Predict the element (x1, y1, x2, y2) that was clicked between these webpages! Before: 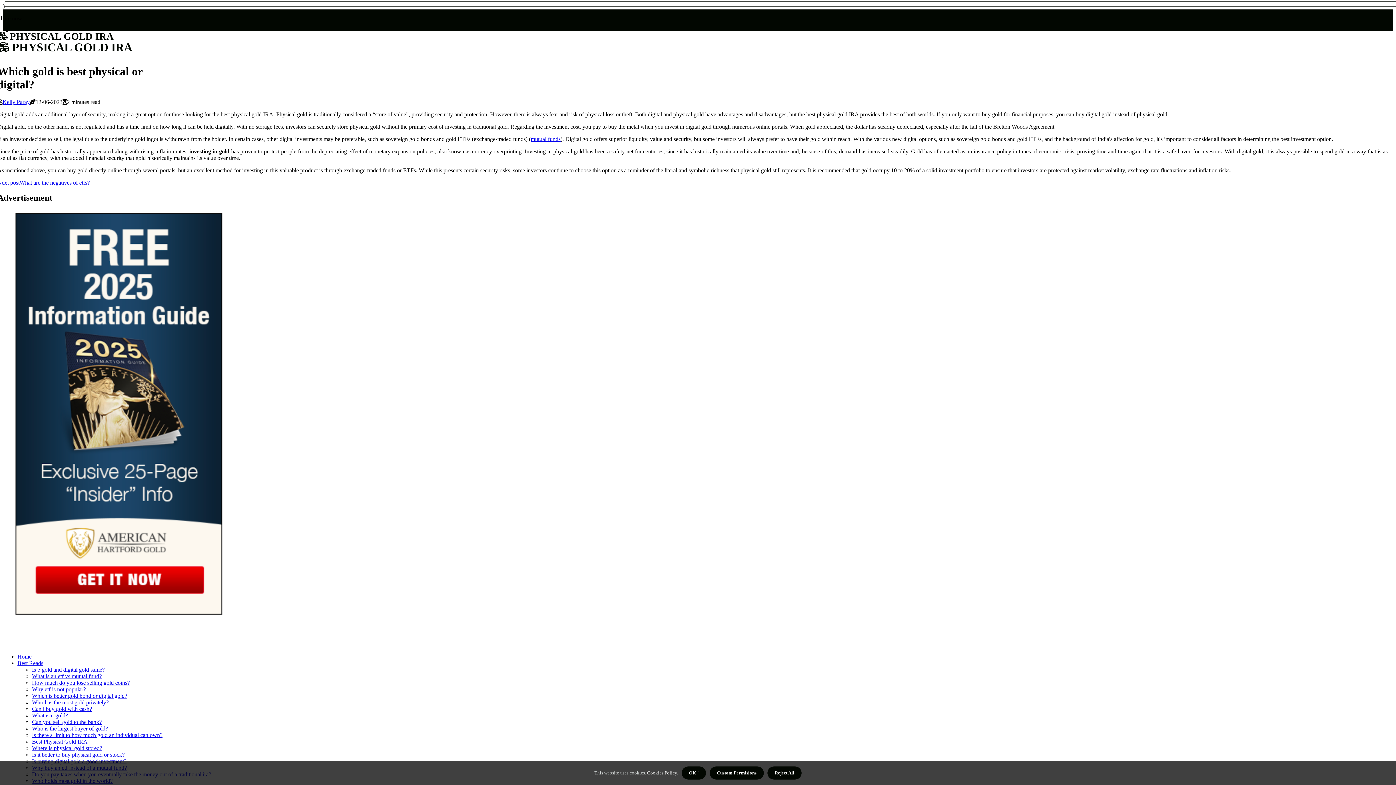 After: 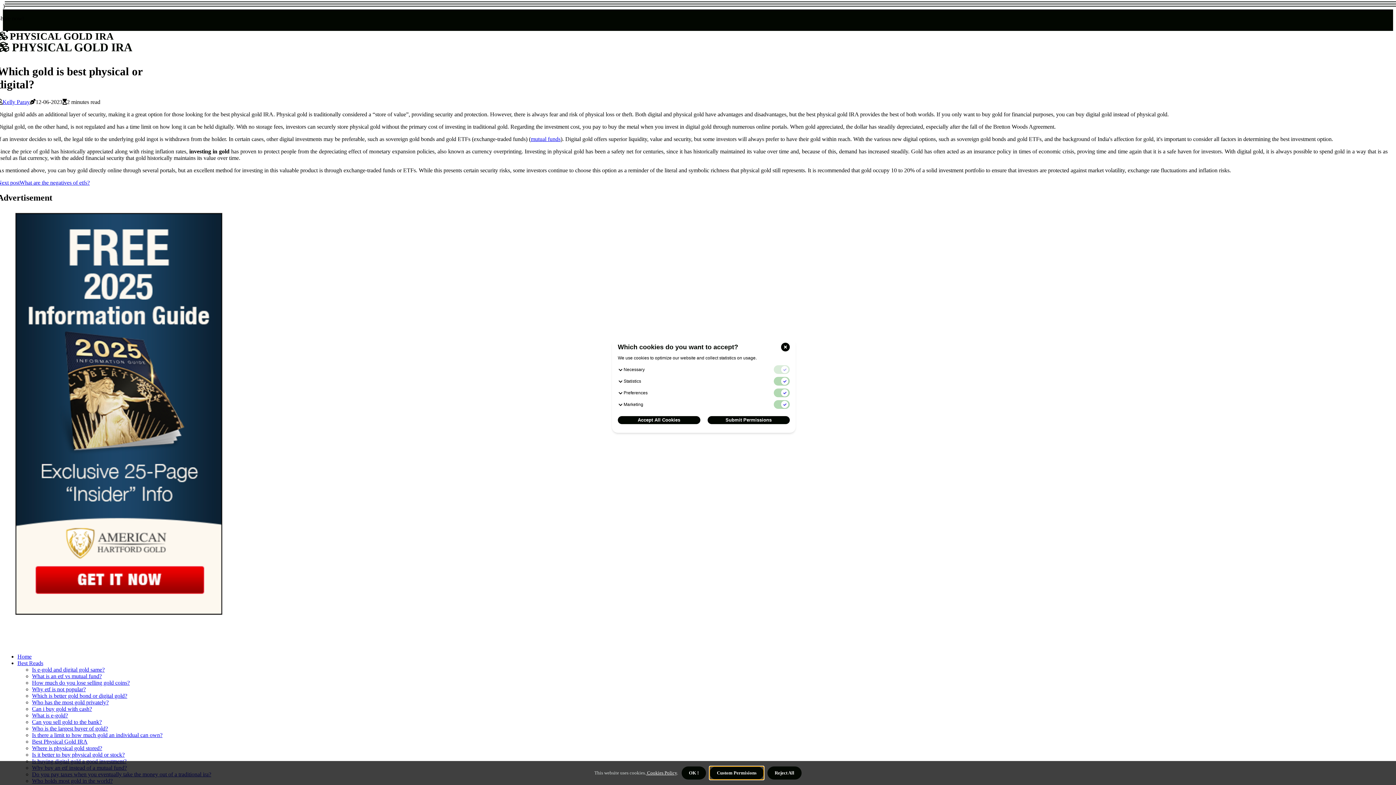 Action: bbox: (709, 766, 764, 780) label: dismiss cookie message